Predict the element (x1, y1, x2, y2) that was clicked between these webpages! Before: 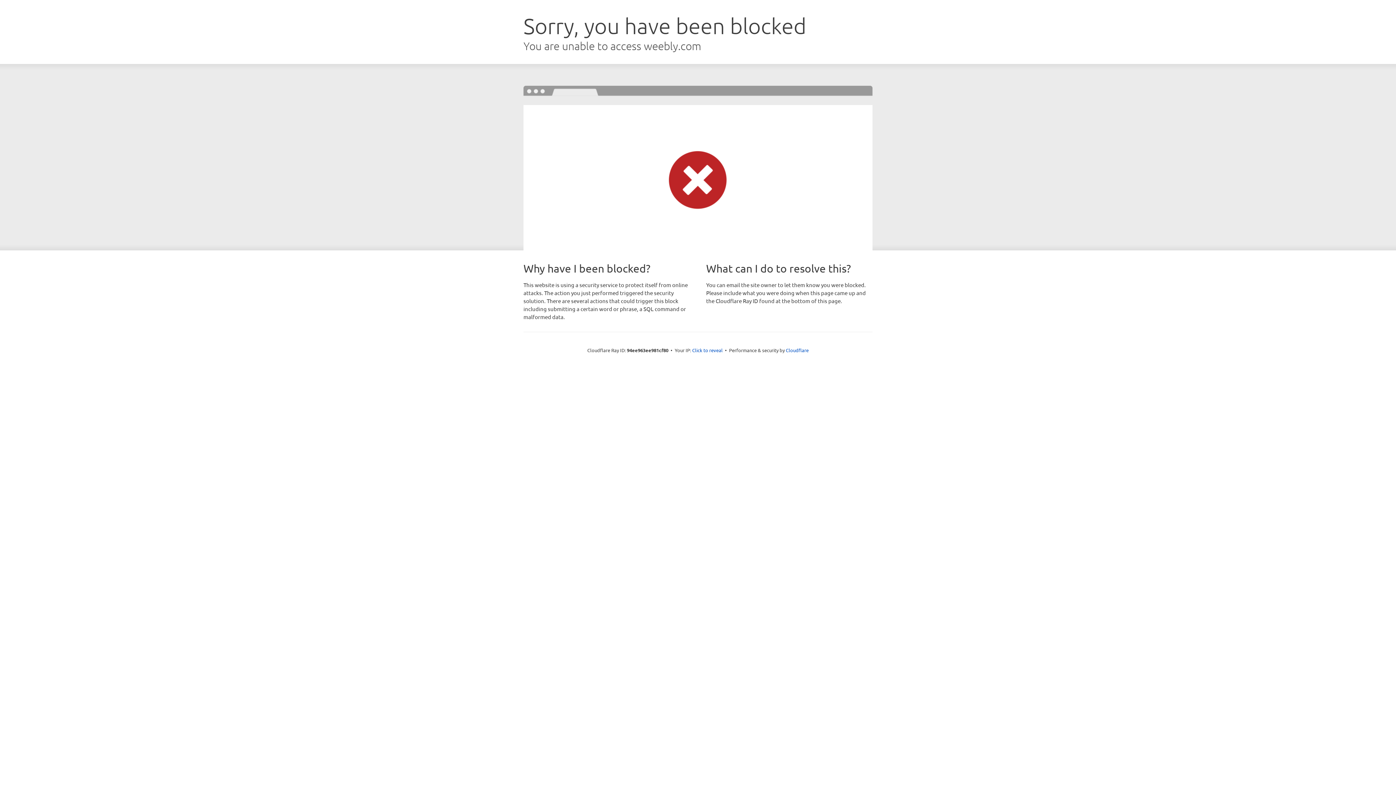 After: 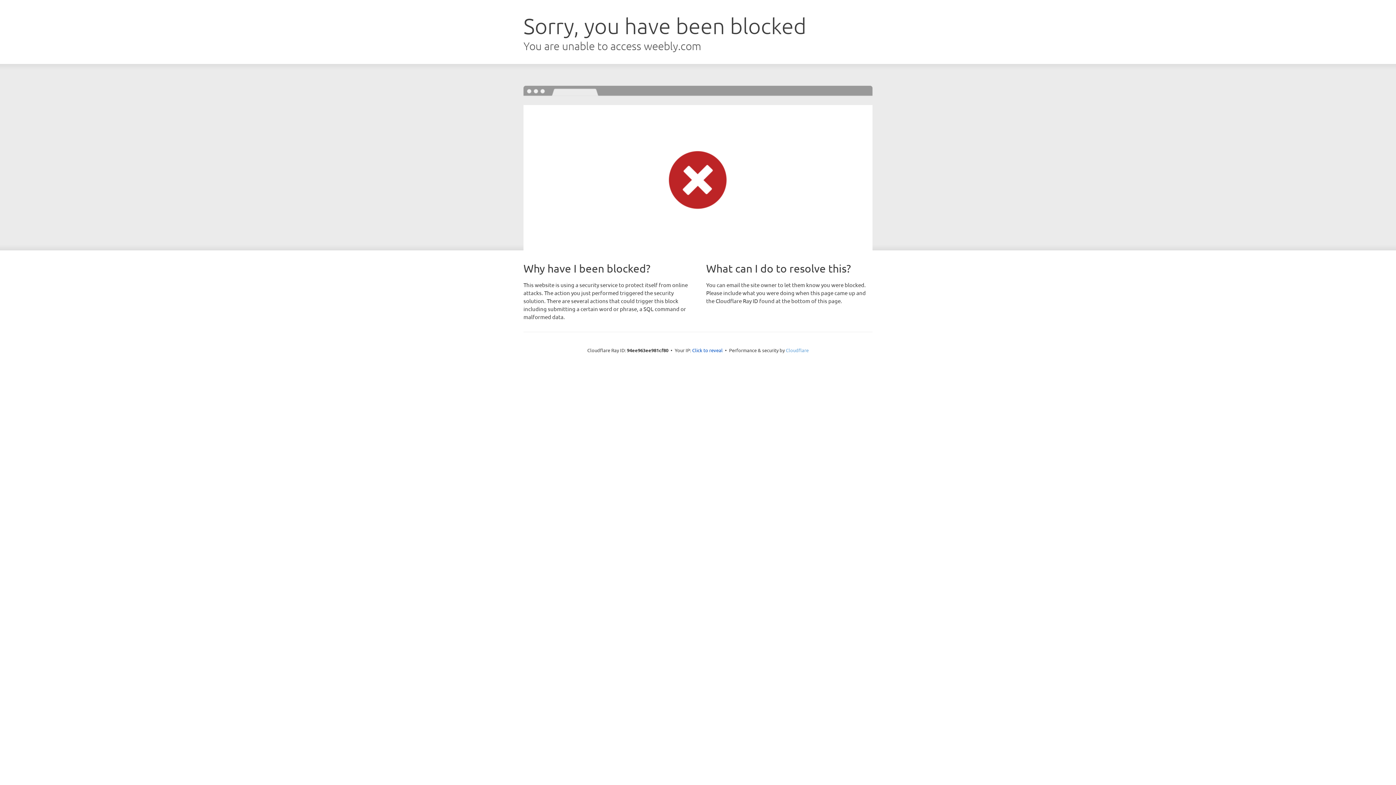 Action: label: Cloudflare bbox: (786, 347, 808, 353)